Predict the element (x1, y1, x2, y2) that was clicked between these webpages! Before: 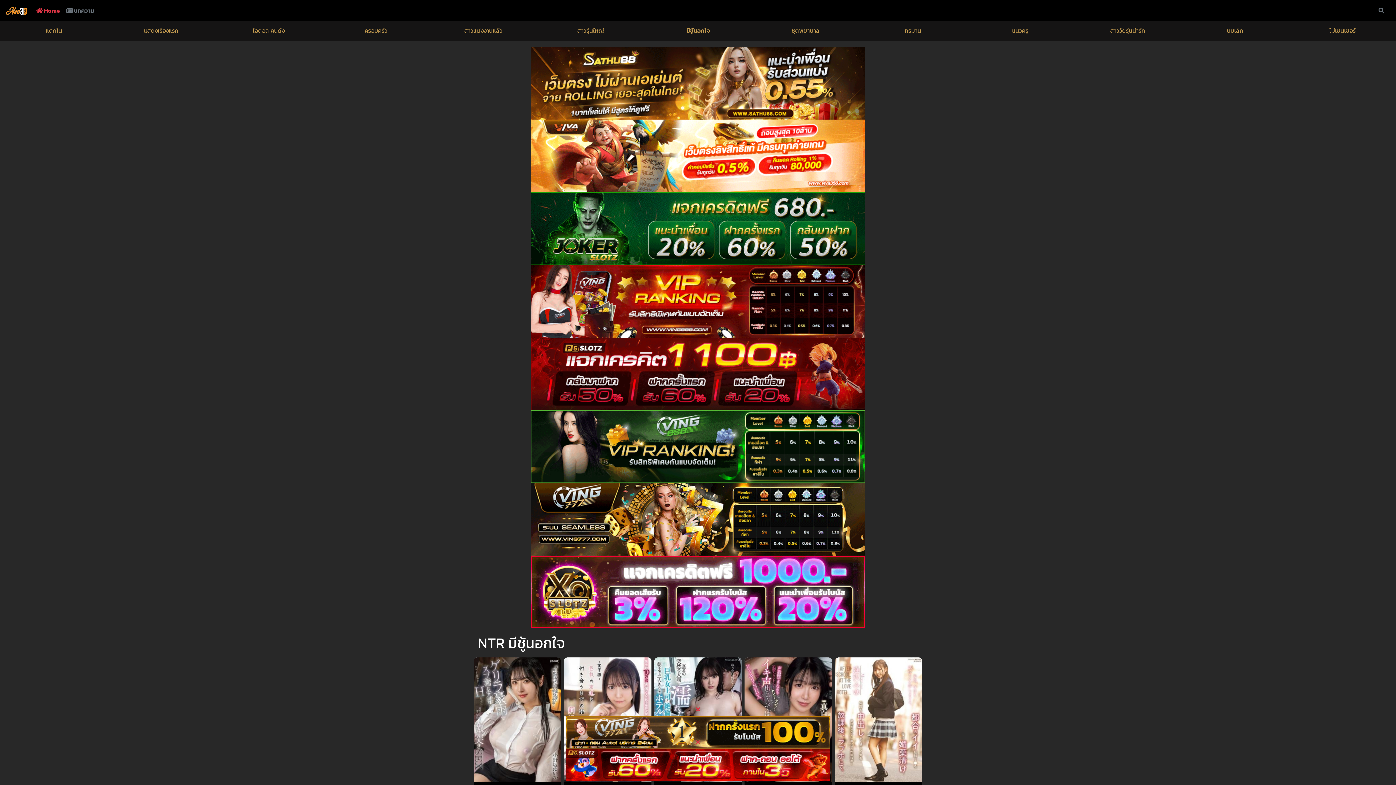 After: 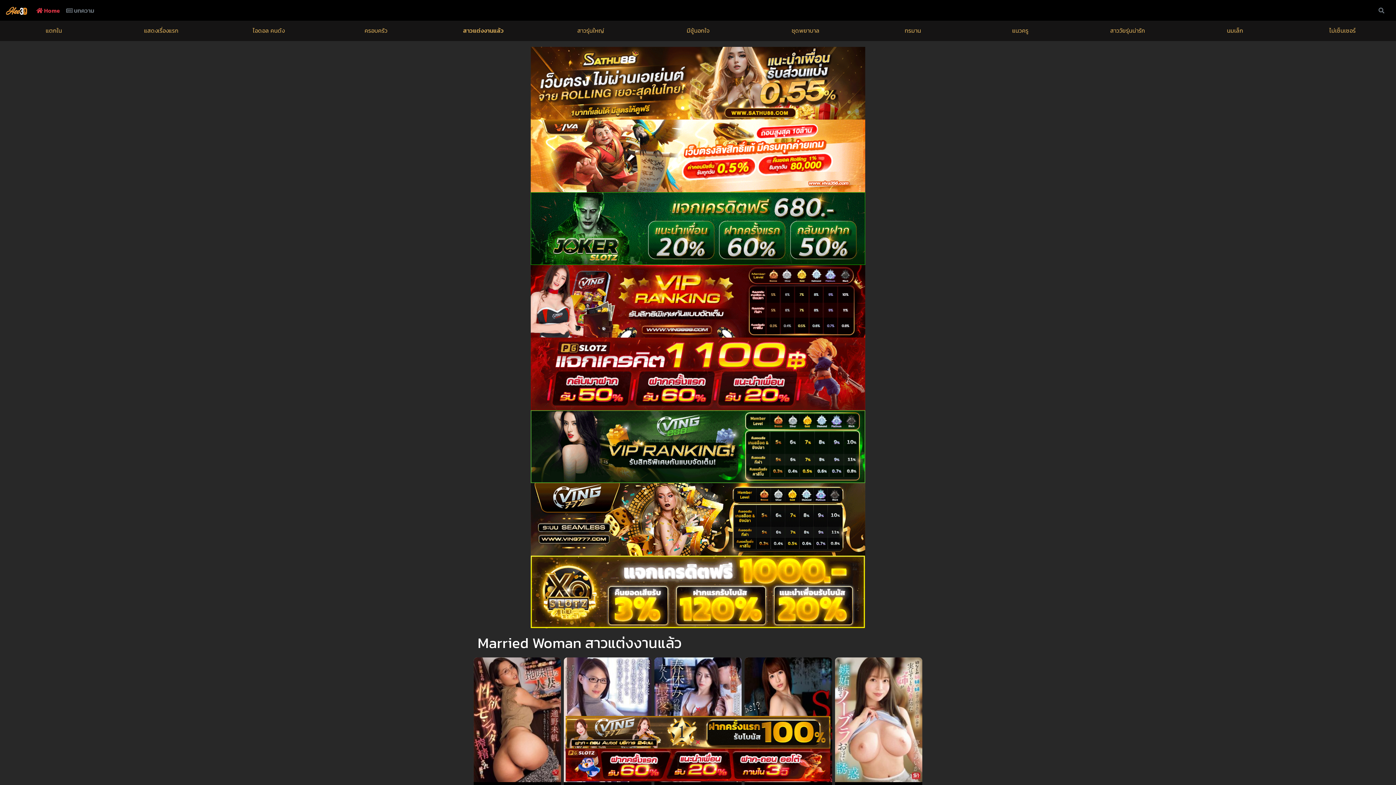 Action: bbox: (429, 23, 537, 37) label: สาวแต่งงานแล้ว